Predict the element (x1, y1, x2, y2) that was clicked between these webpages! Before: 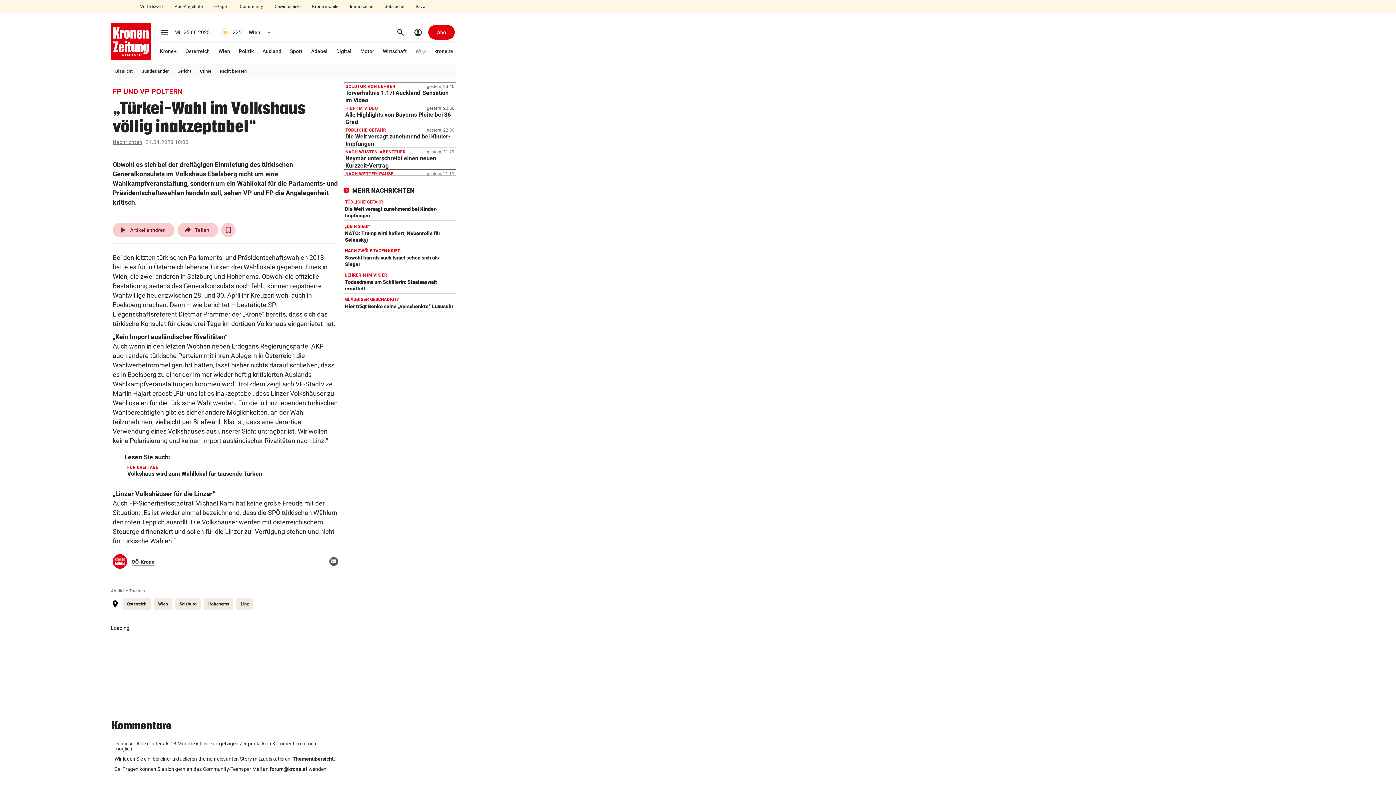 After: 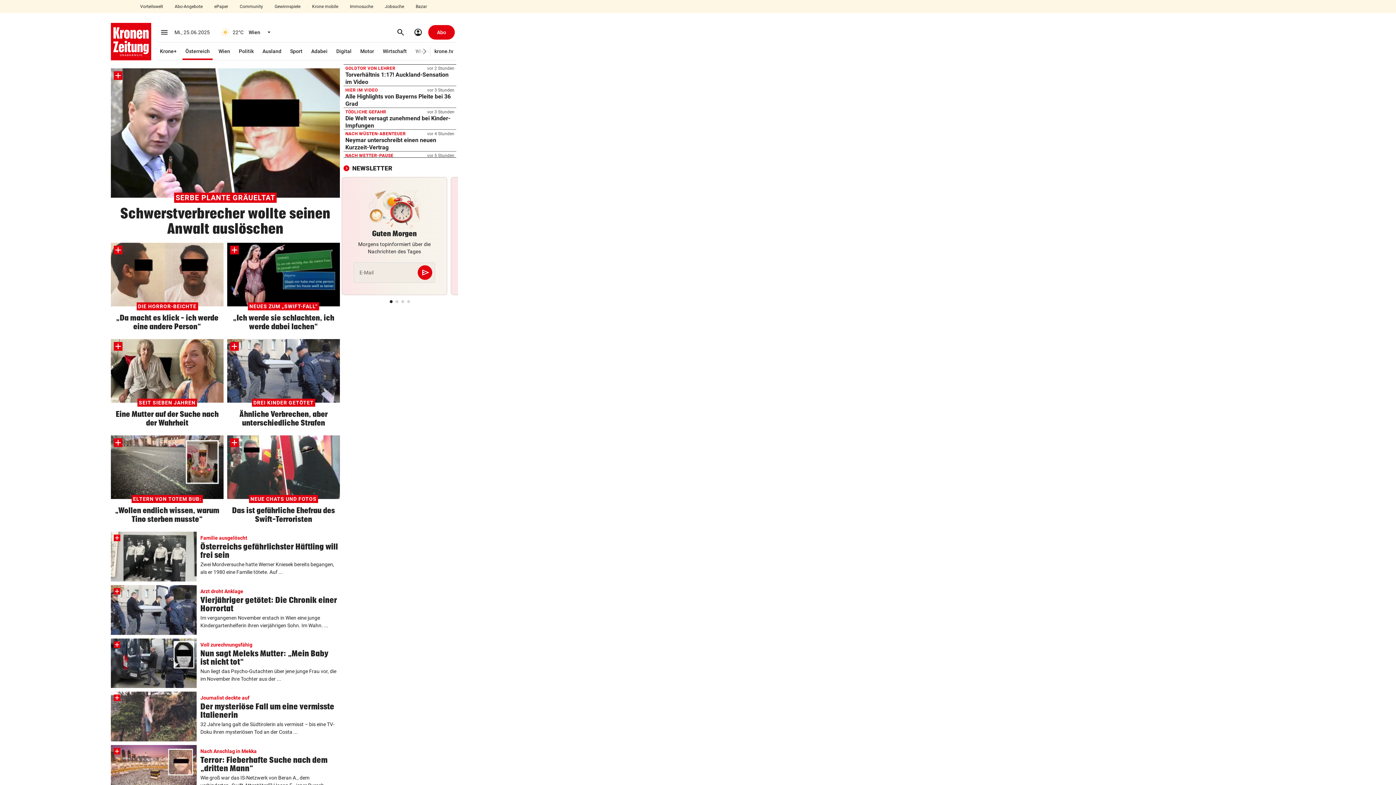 Action: bbox: (198, 64, 212, 78) label: Crime